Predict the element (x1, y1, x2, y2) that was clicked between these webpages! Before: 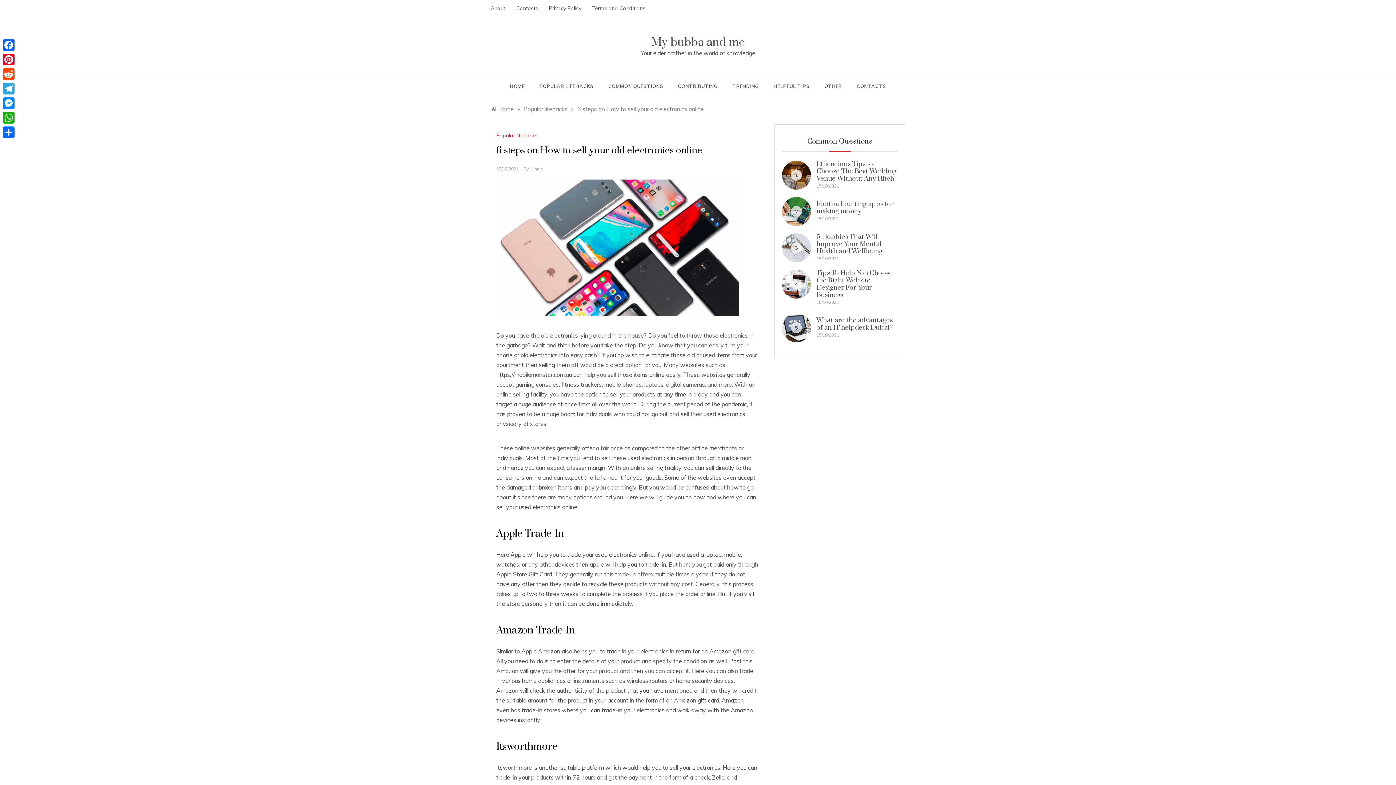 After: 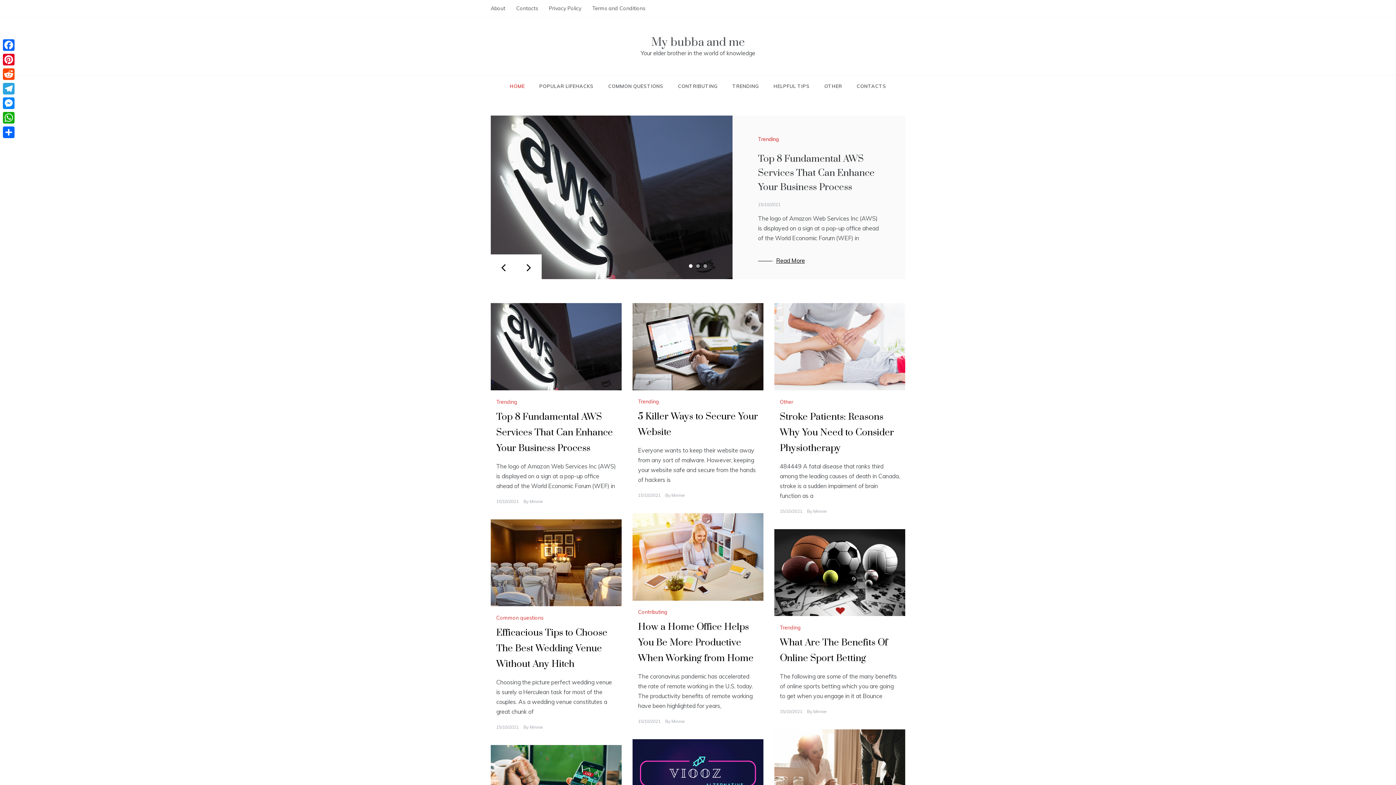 Action: bbox: (490, 105, 513, 112) label: Home